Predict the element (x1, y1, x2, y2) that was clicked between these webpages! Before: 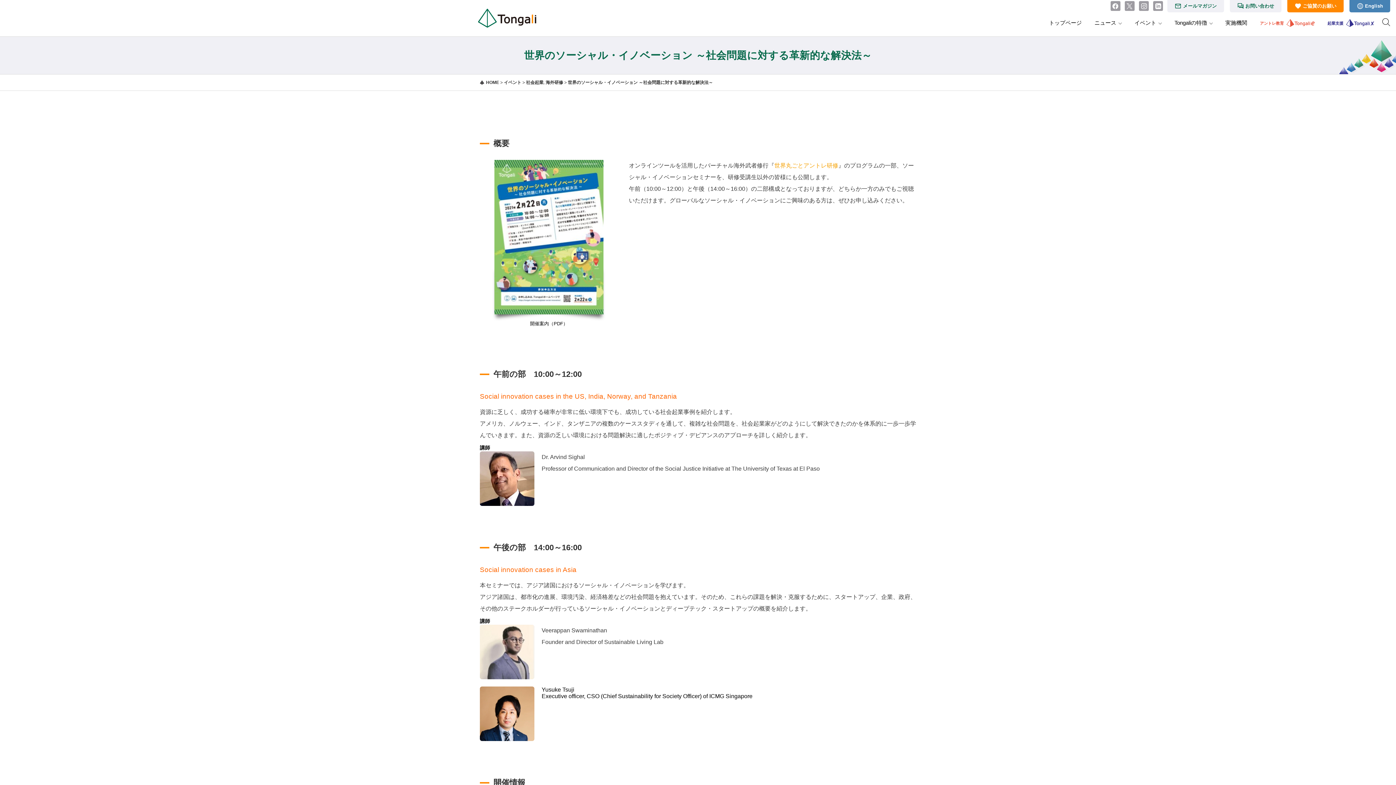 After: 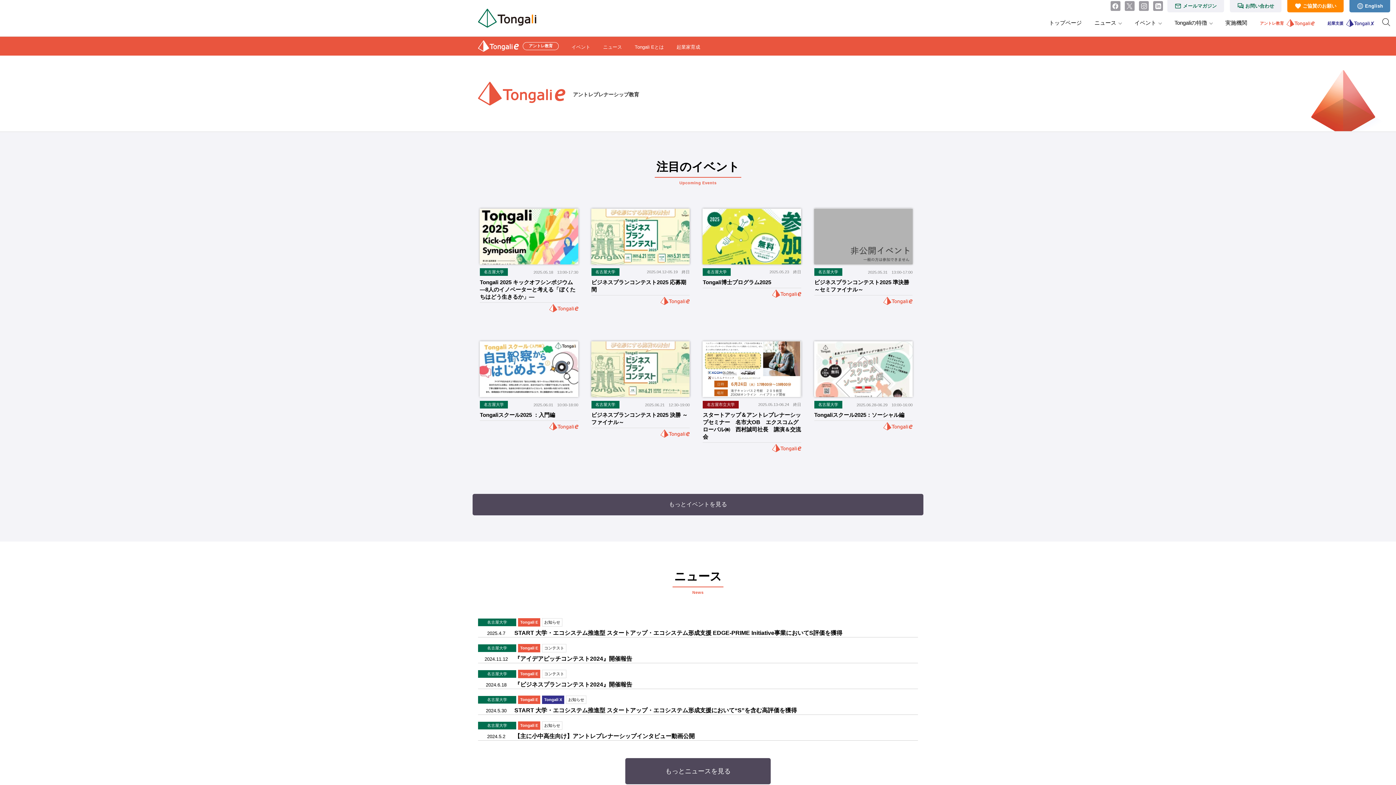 Action: label: アントレ教育 bbox: (1260, 19, 1315, 32)